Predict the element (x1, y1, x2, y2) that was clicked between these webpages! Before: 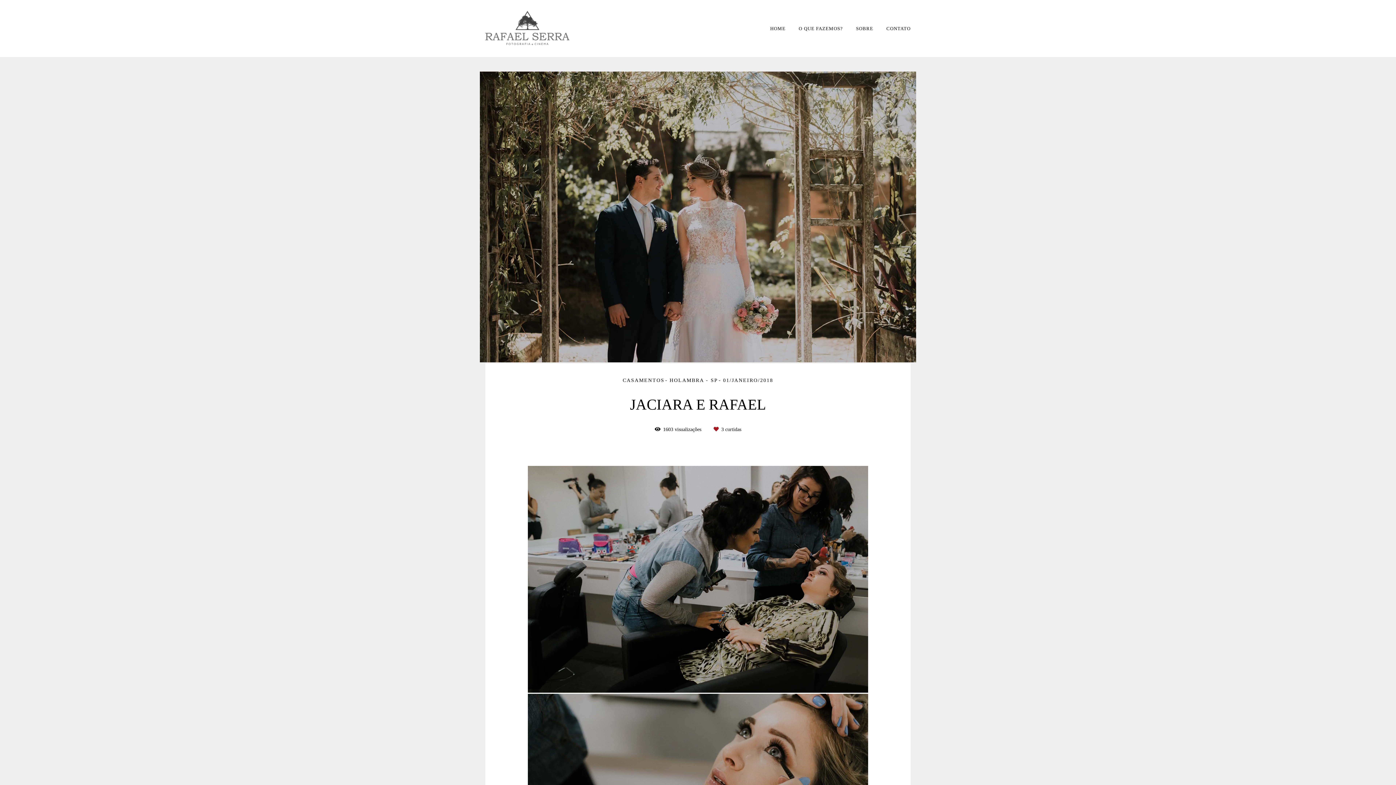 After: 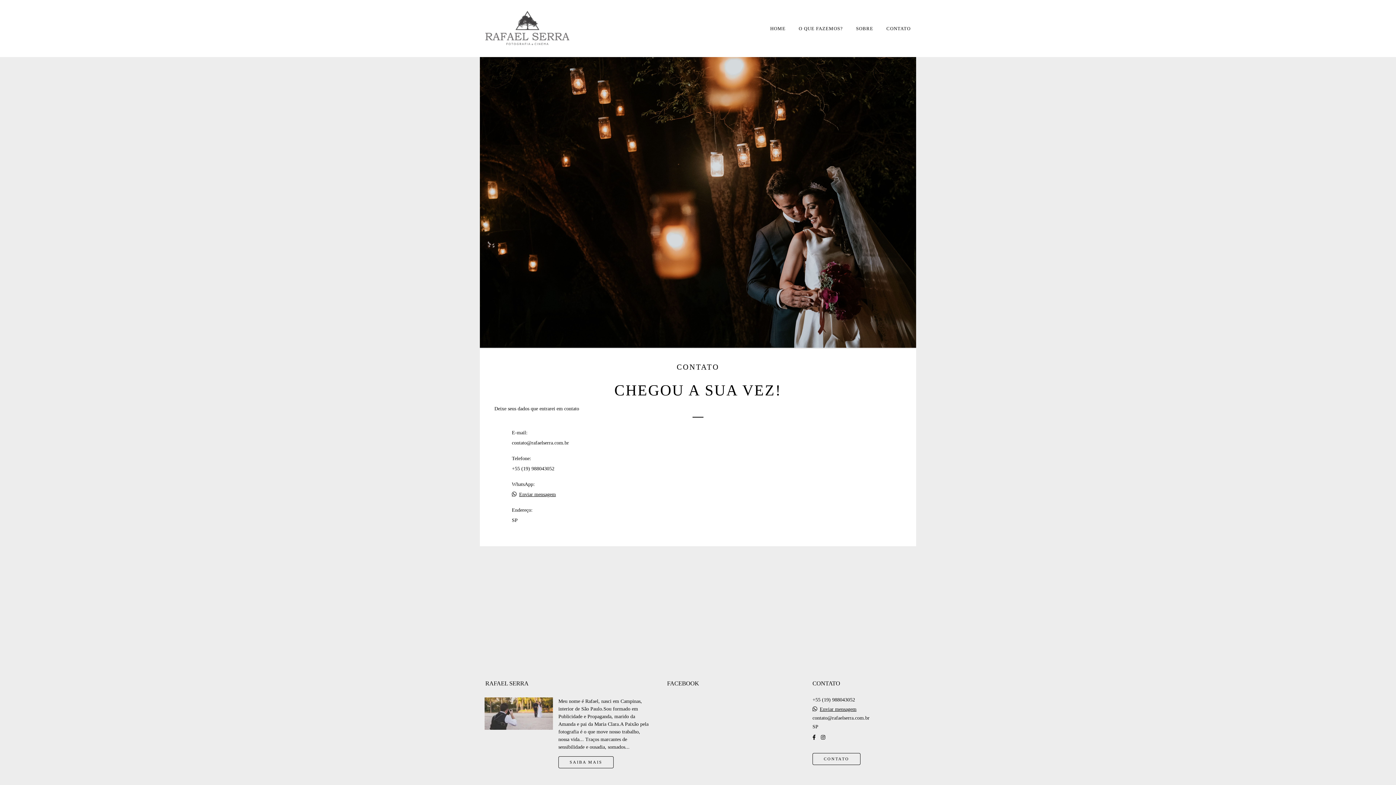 Action: label: CONTATO bbox: (880, 22, 910, 34)